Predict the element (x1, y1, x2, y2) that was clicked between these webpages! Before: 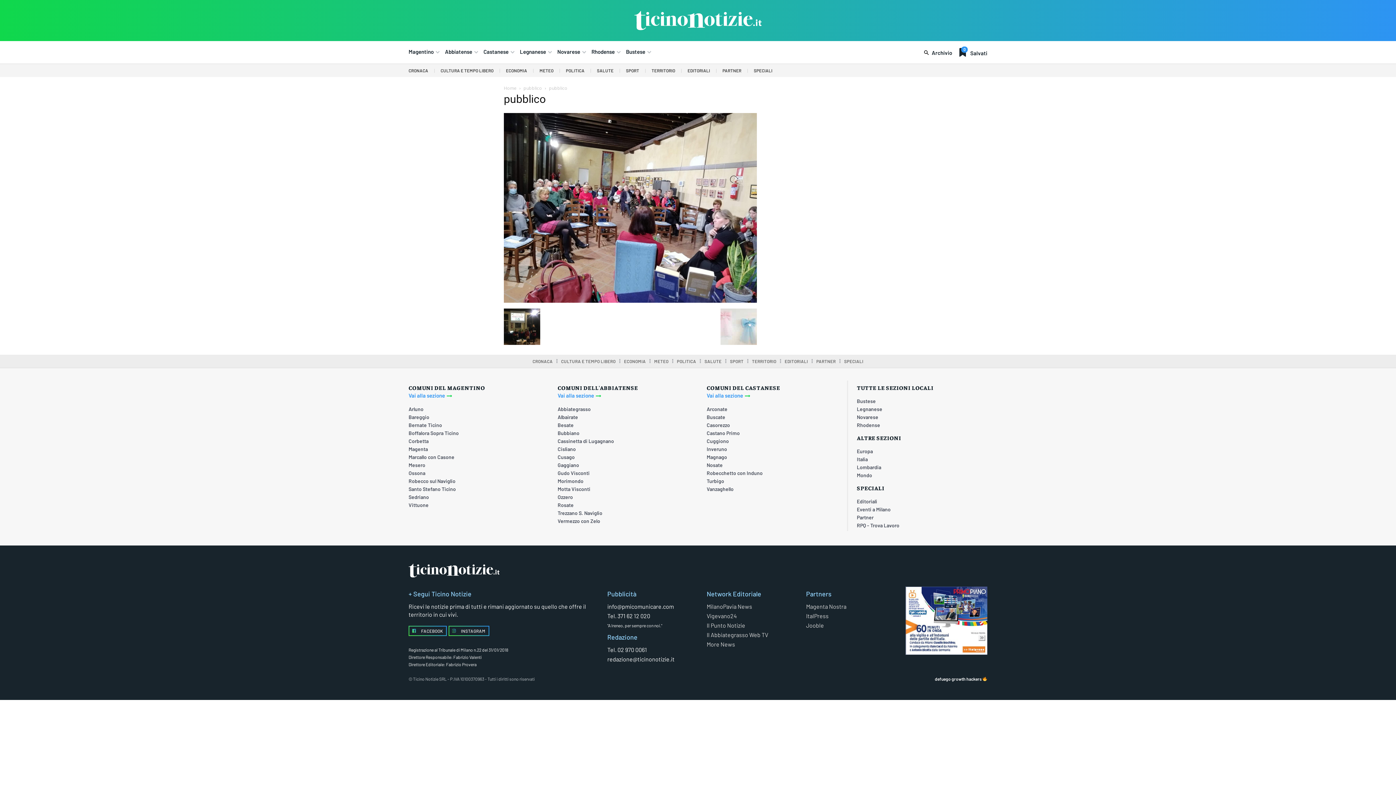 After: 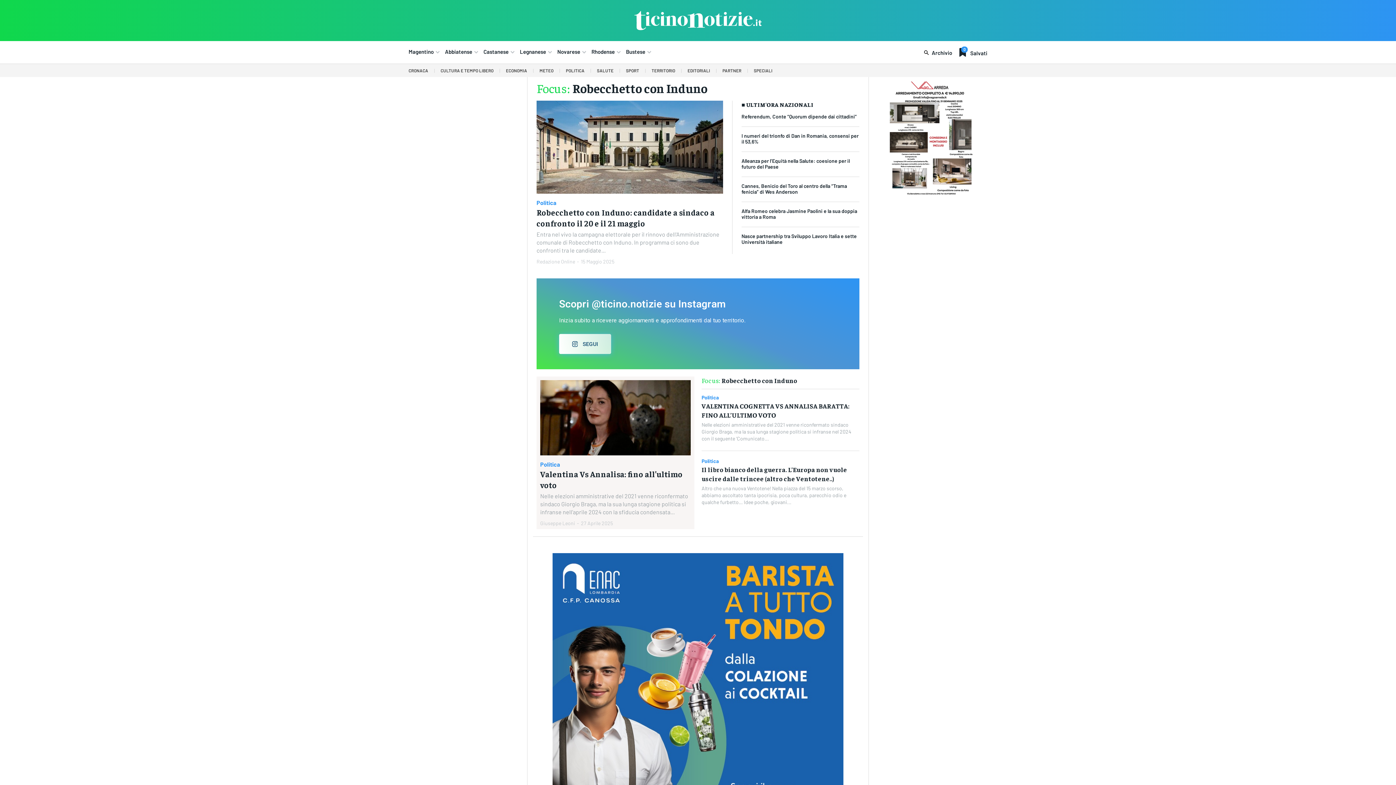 Action: label: Robecchetto con Induno bbox: (706, 467, 838, 478)